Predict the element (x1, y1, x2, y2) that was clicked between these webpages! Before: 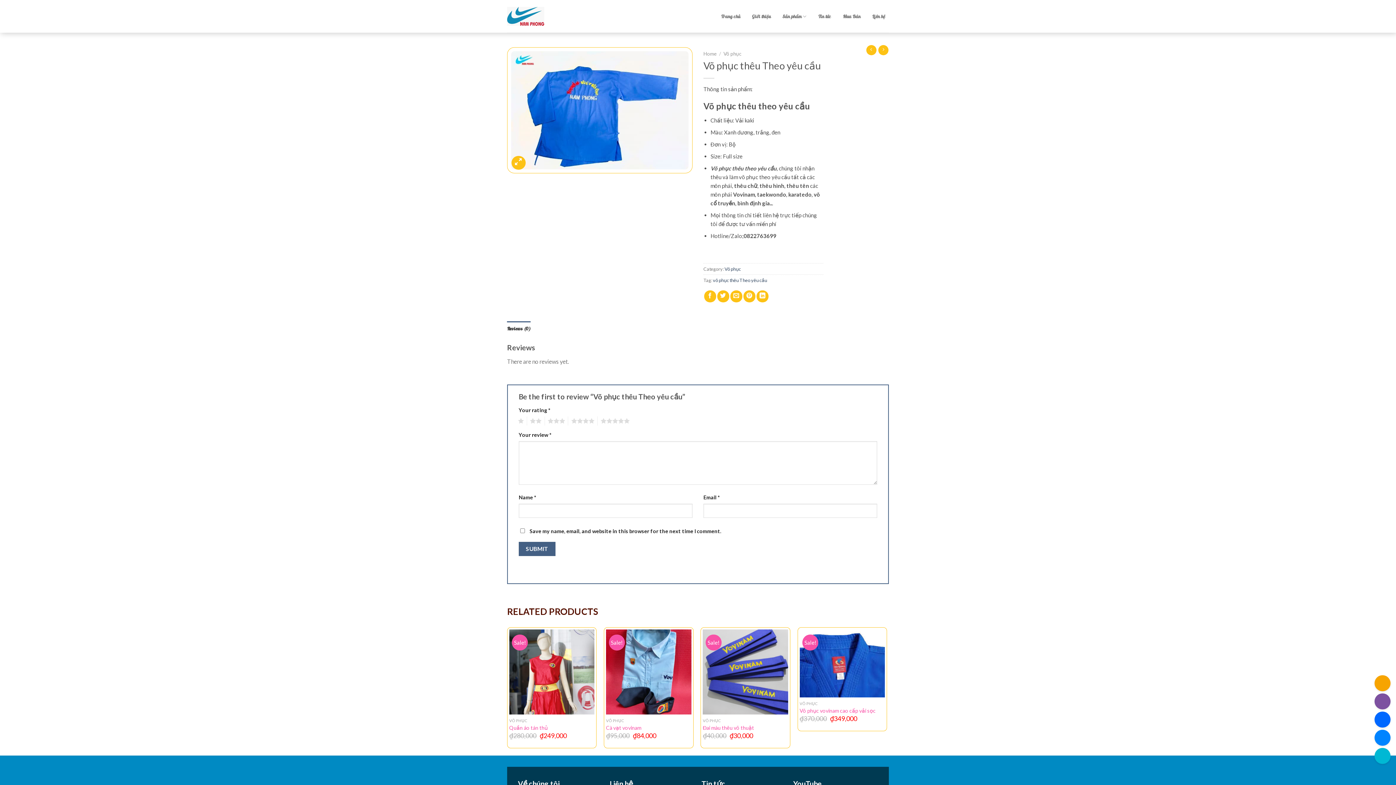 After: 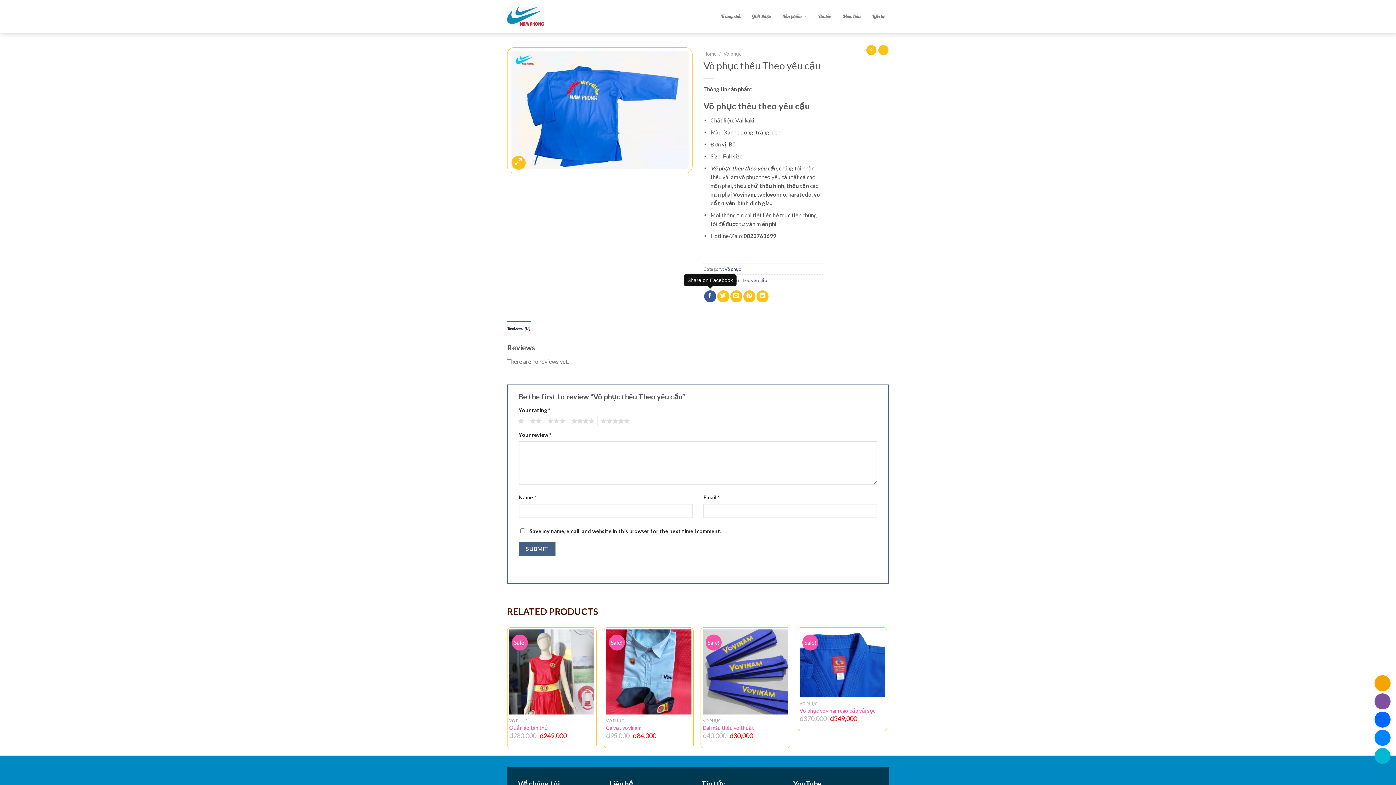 Action: bbox: (704, 290, 716, 302) label: Share on Facebook